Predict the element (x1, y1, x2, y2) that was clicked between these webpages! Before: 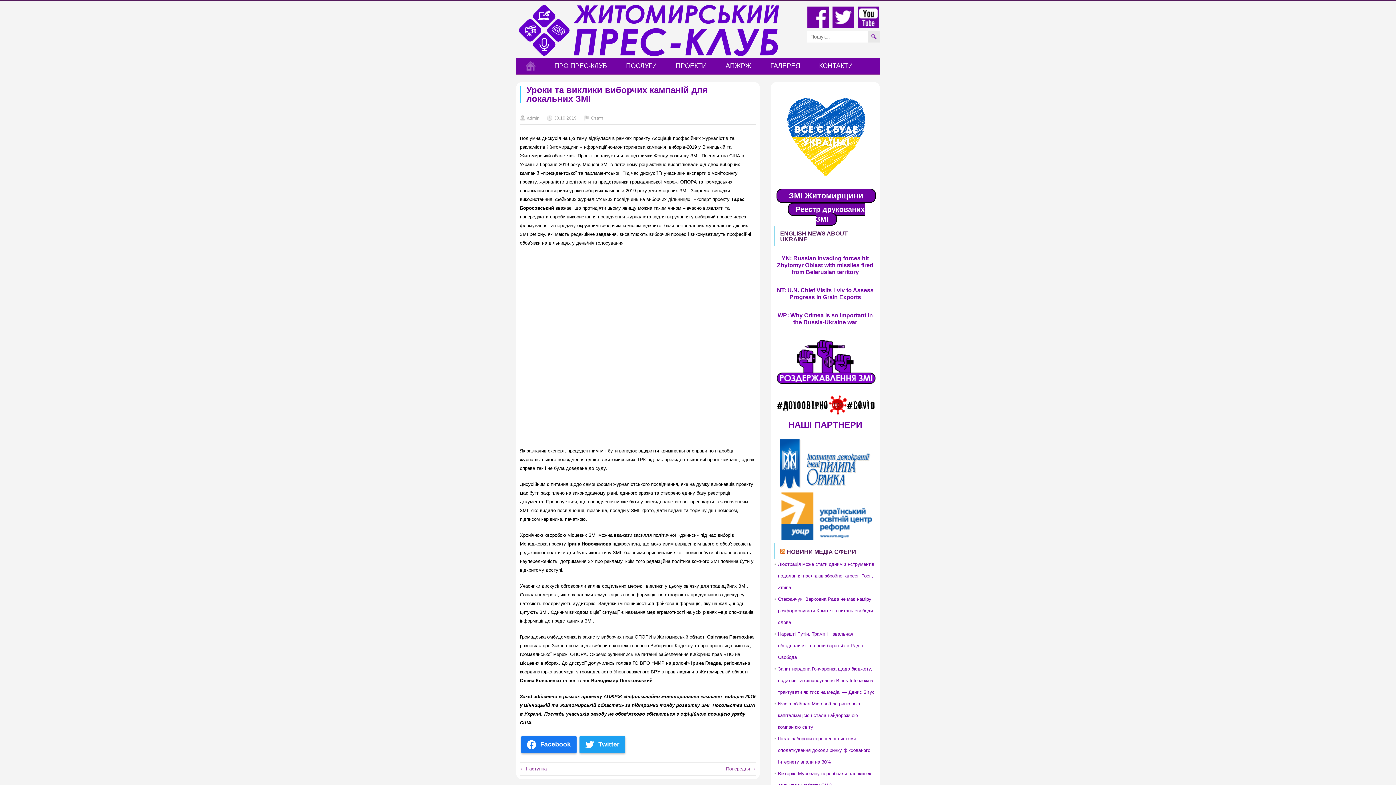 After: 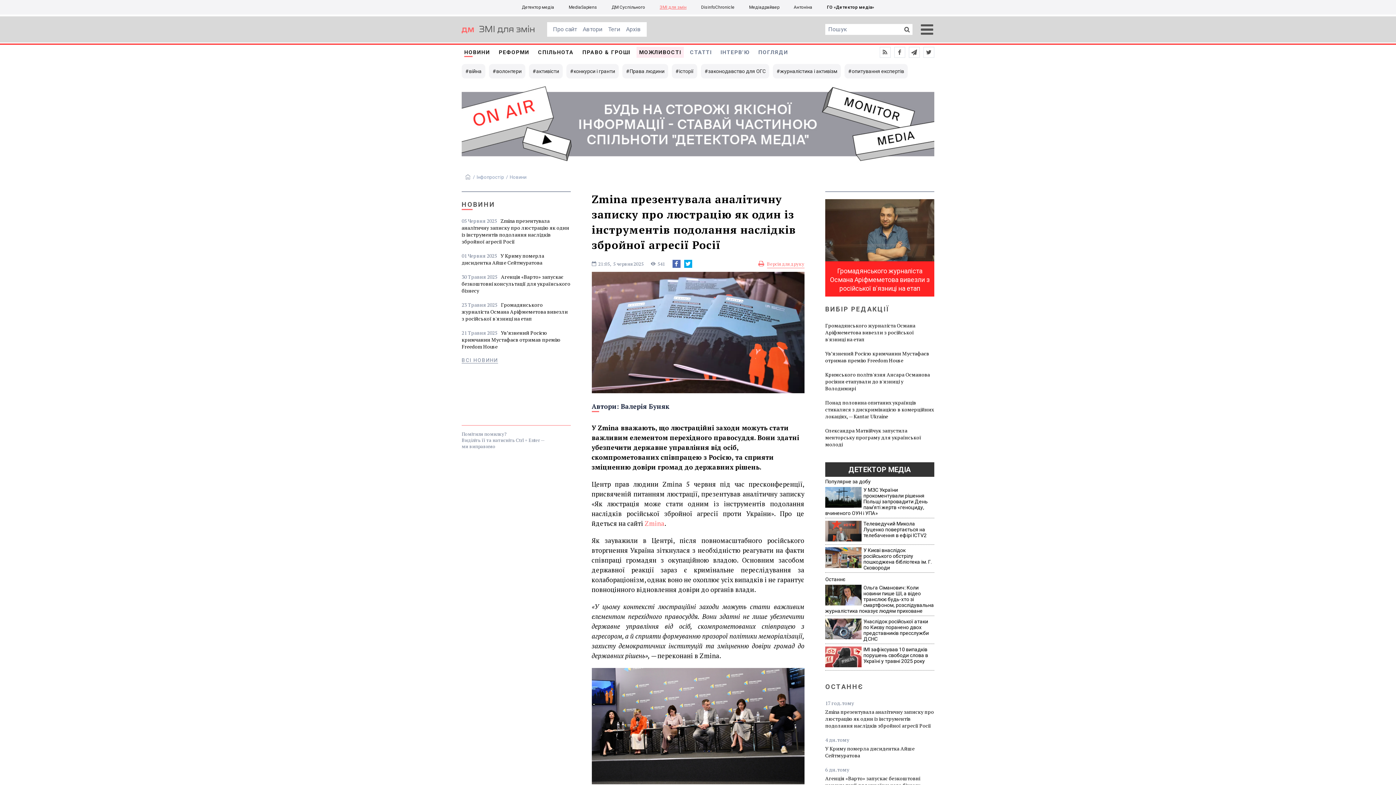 Action: bbox: (778, 561, 876, 590) label: Люстрація може стати одним з нструментів подолання наслідків збройної агресії Росії, - Zmina